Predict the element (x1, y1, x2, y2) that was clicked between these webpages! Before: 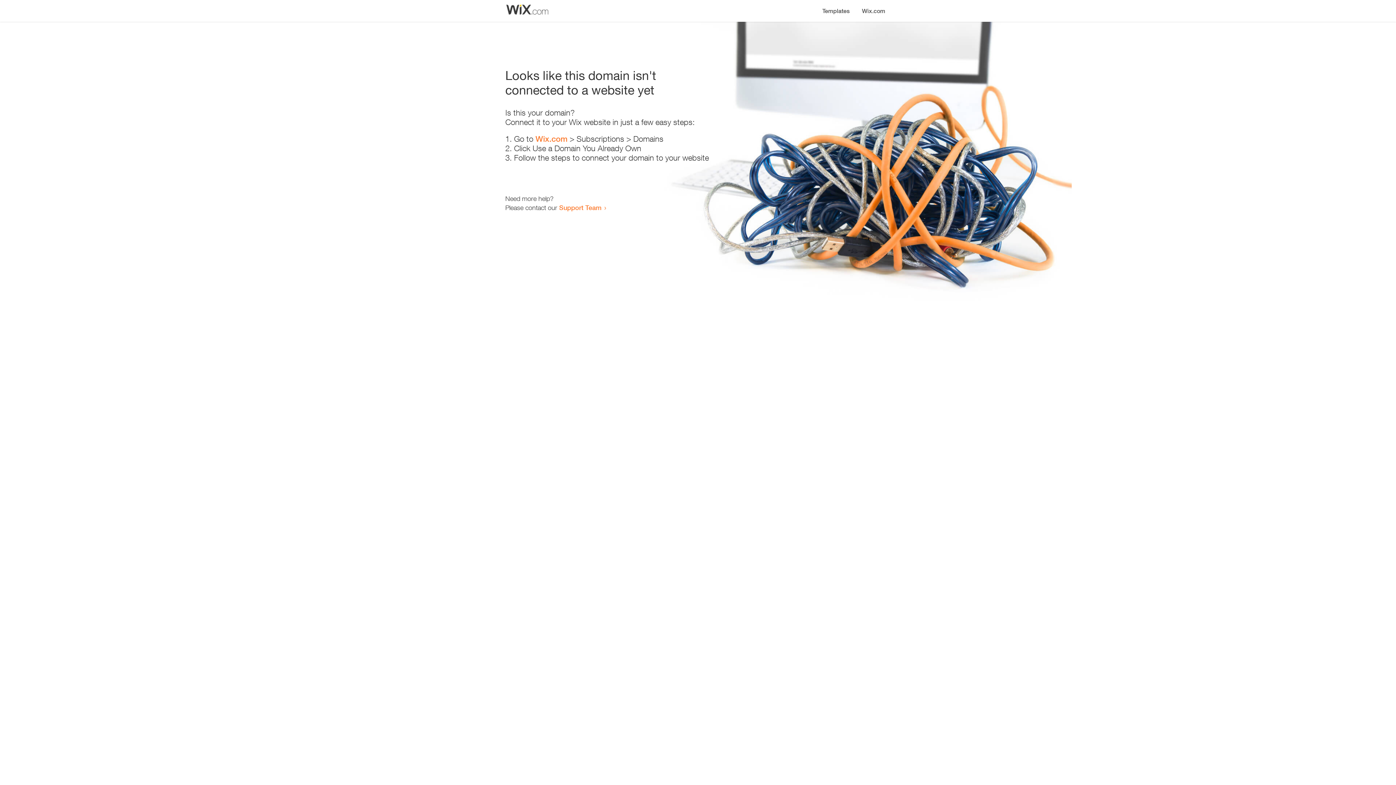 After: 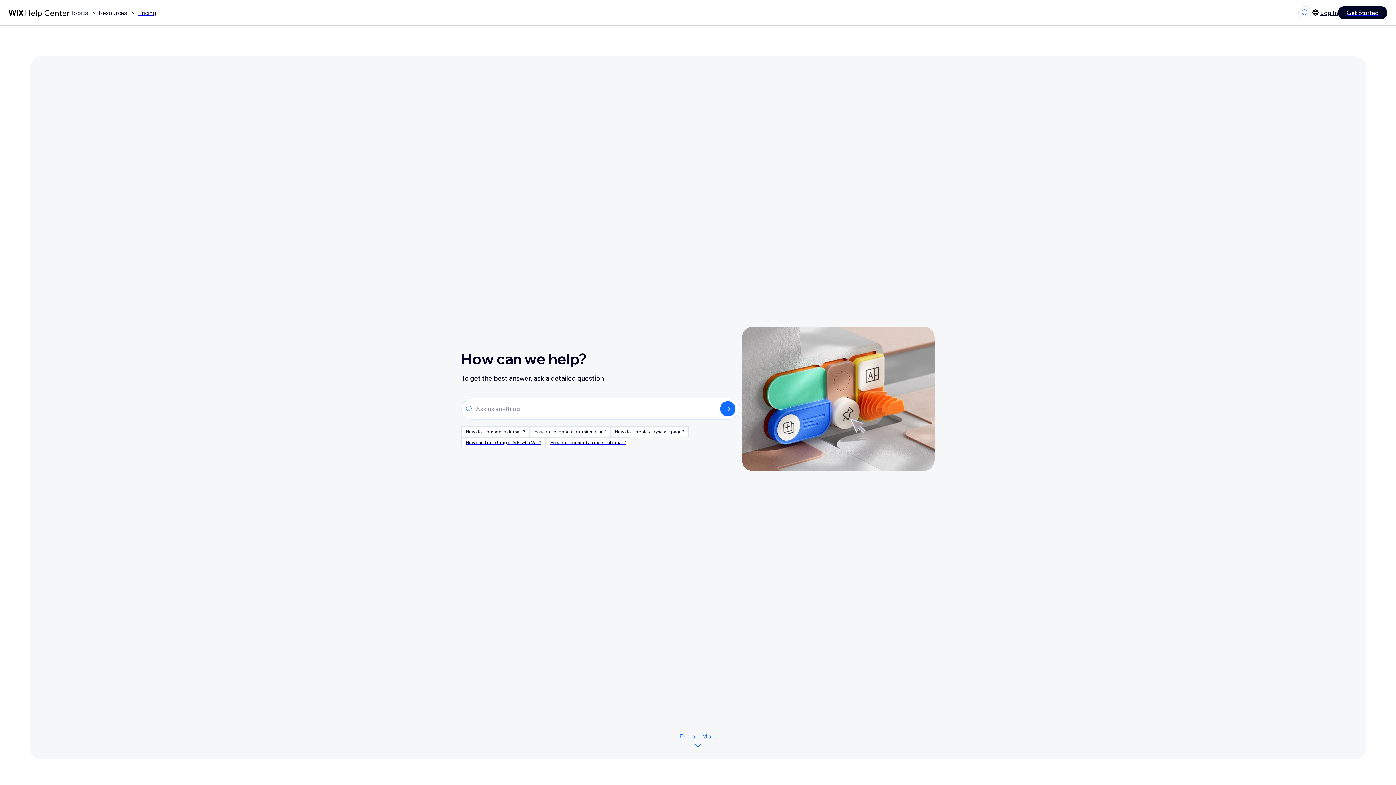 Action: label: Support Team bbox: (559, 203, 601, 211)